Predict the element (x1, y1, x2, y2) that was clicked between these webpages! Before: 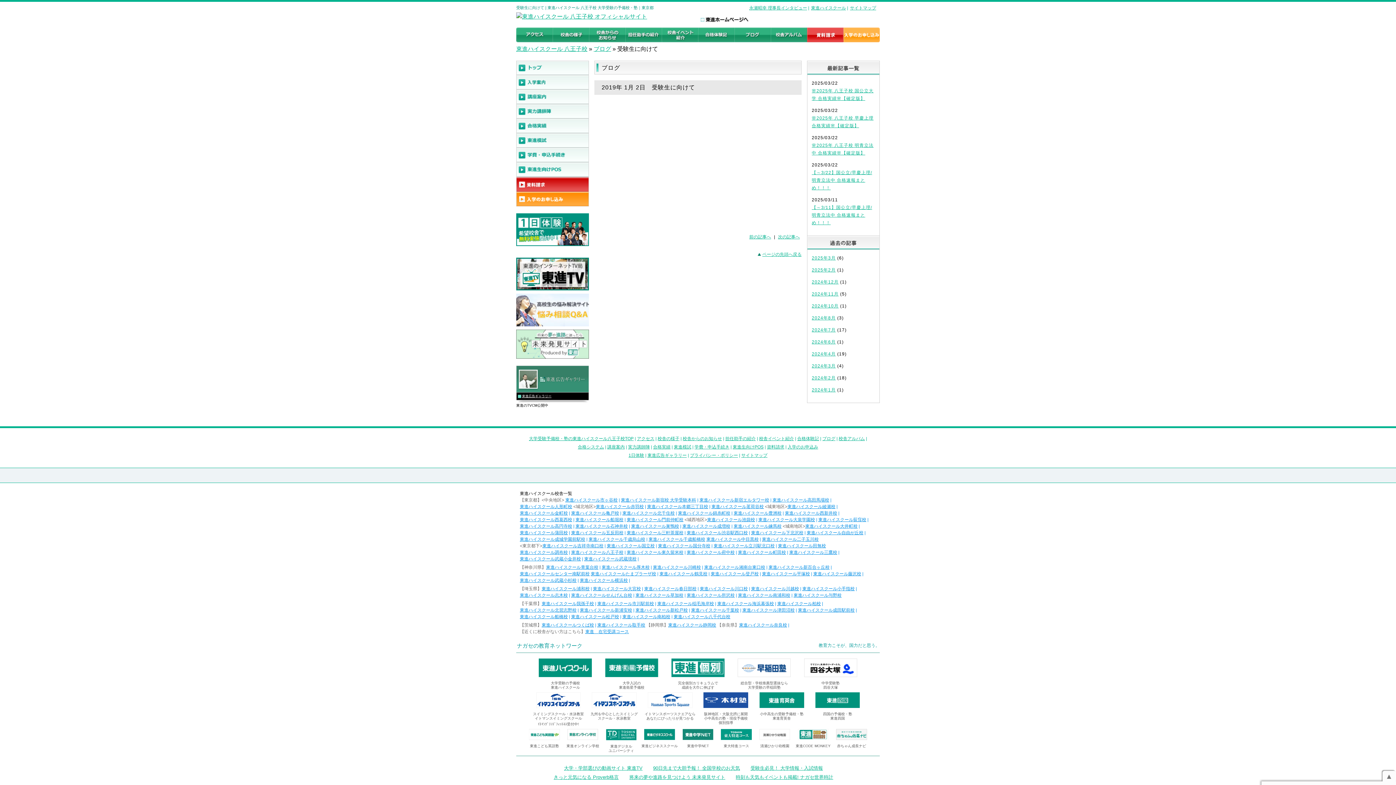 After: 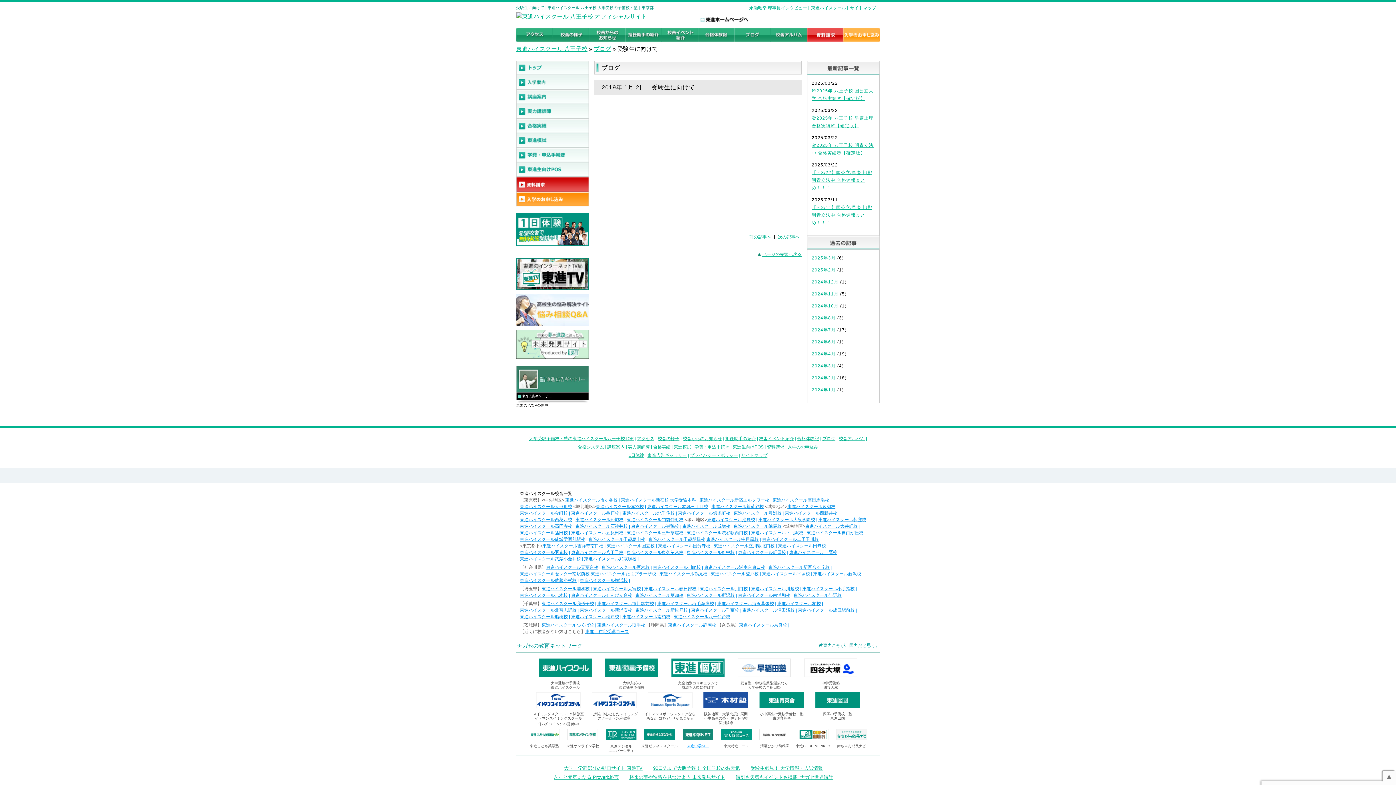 Action: label: 東進中学NET bbox: (678, 729, 717, 748)